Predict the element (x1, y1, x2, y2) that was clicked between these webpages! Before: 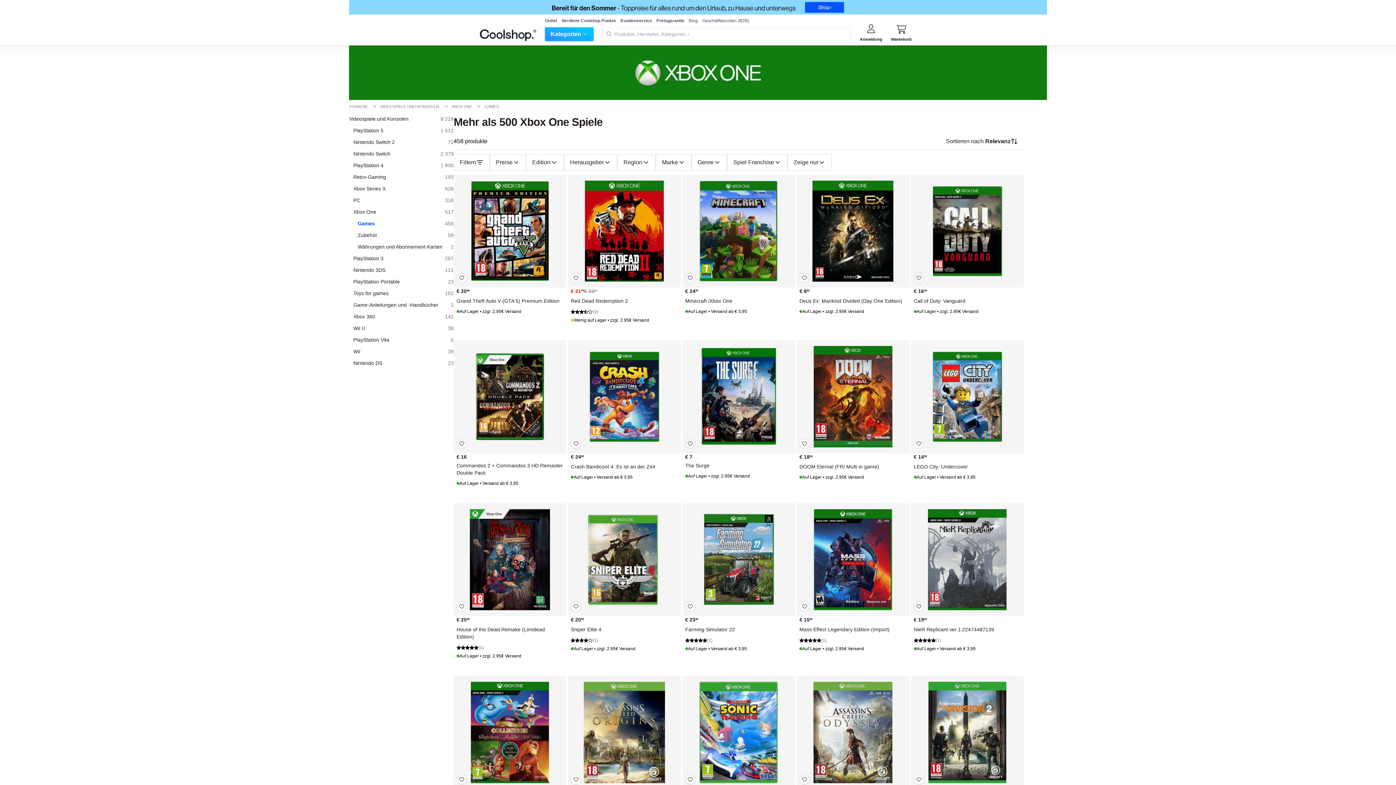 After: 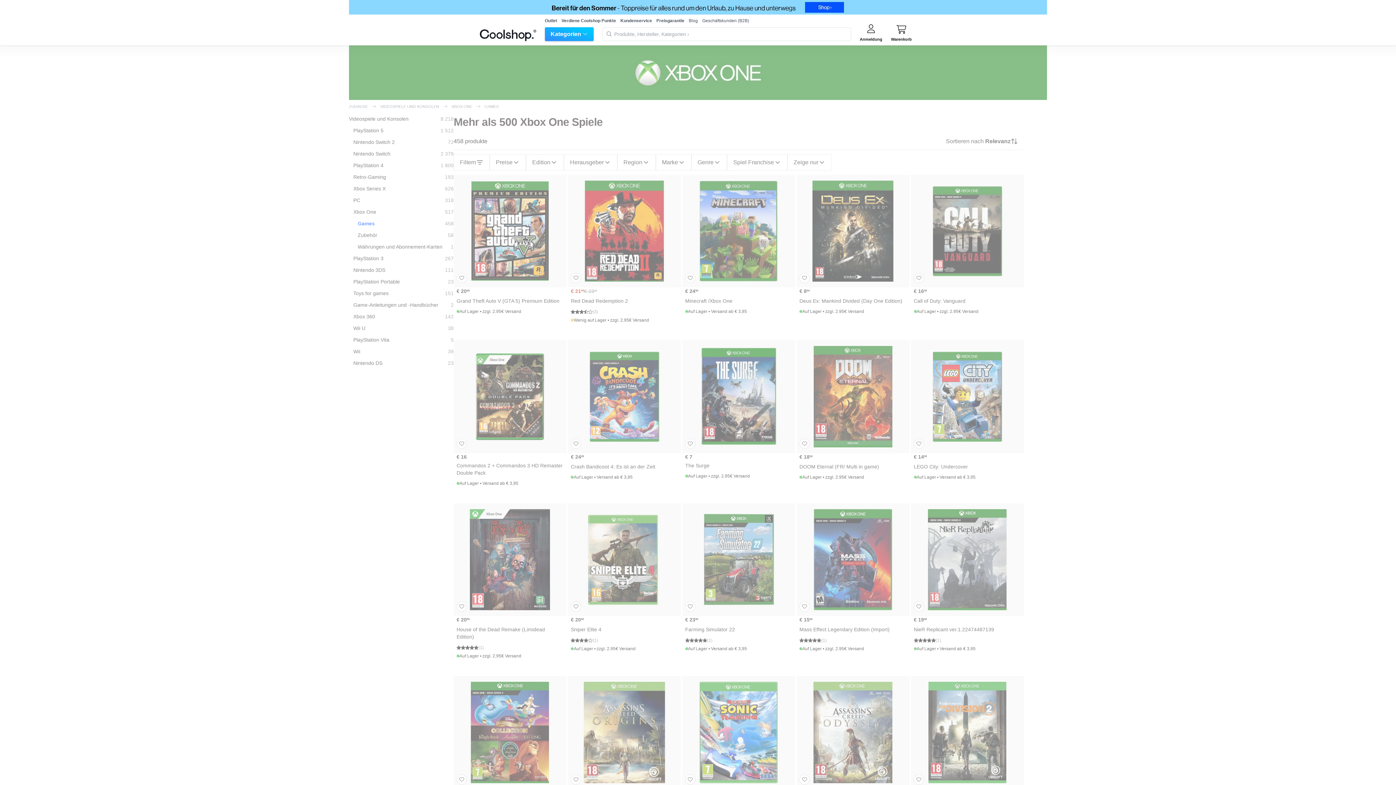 Action: bbox: (353, 196, 453, 204) label: PC
318